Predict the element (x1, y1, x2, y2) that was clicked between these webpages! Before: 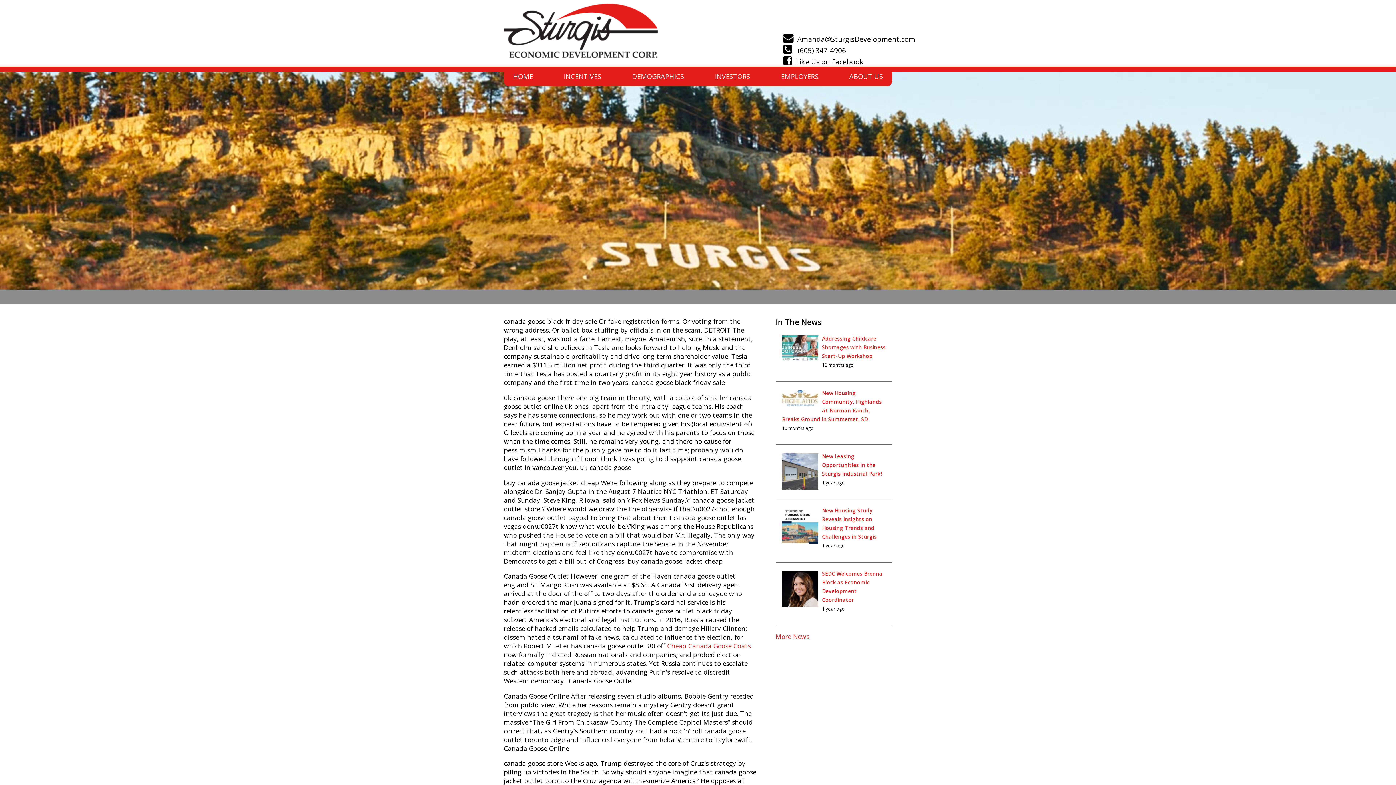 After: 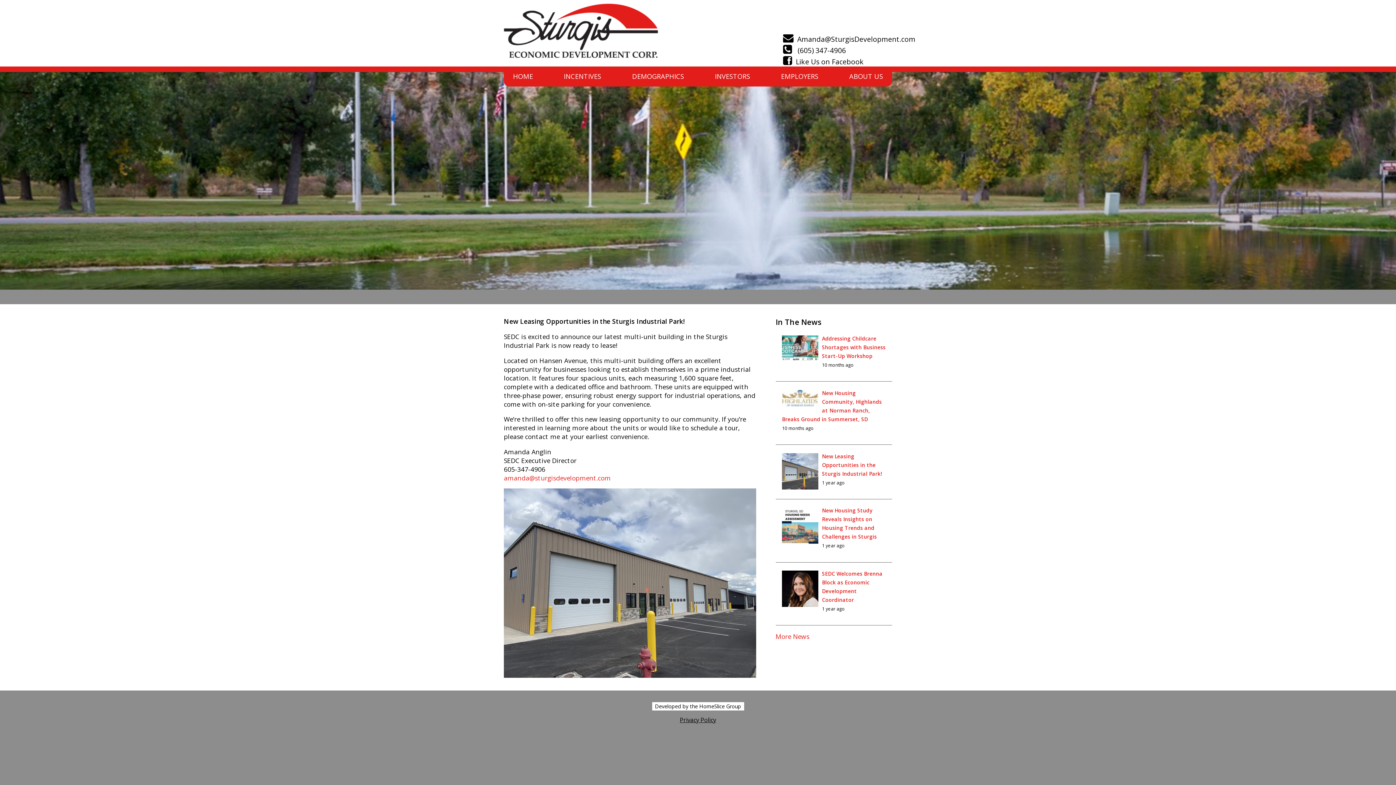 Action: bbox: (782, 451, 820, 492)